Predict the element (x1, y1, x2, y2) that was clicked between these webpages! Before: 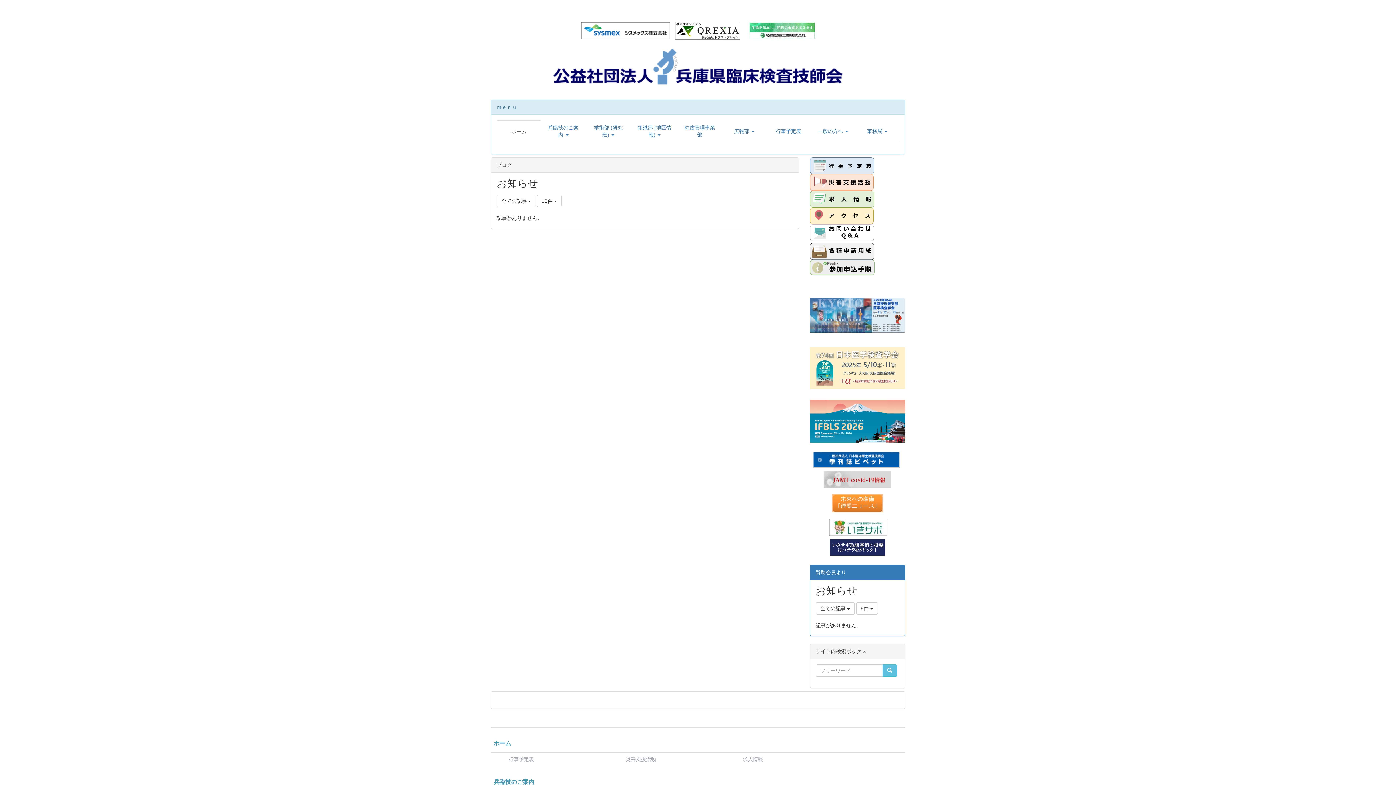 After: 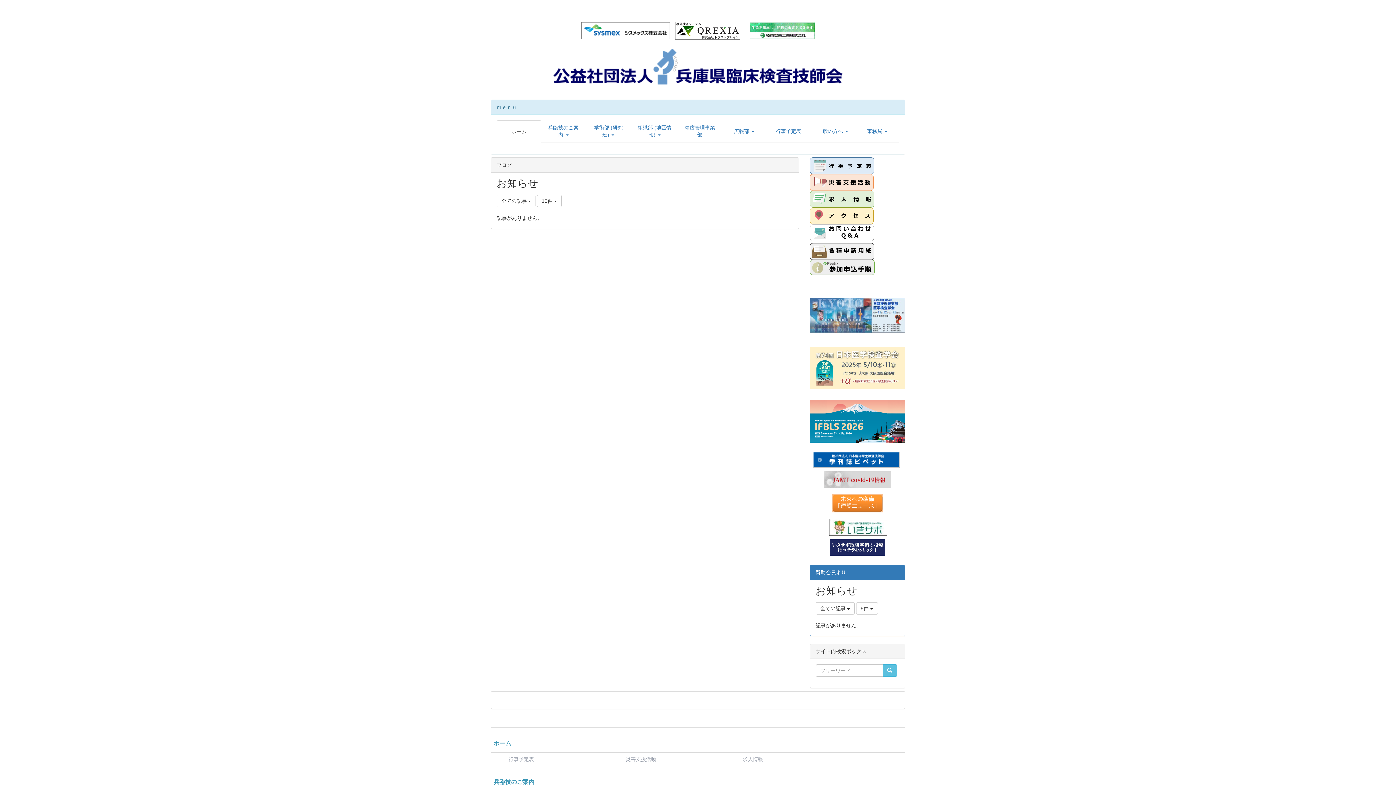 Action: bbox: (810, 400, 905, 442)